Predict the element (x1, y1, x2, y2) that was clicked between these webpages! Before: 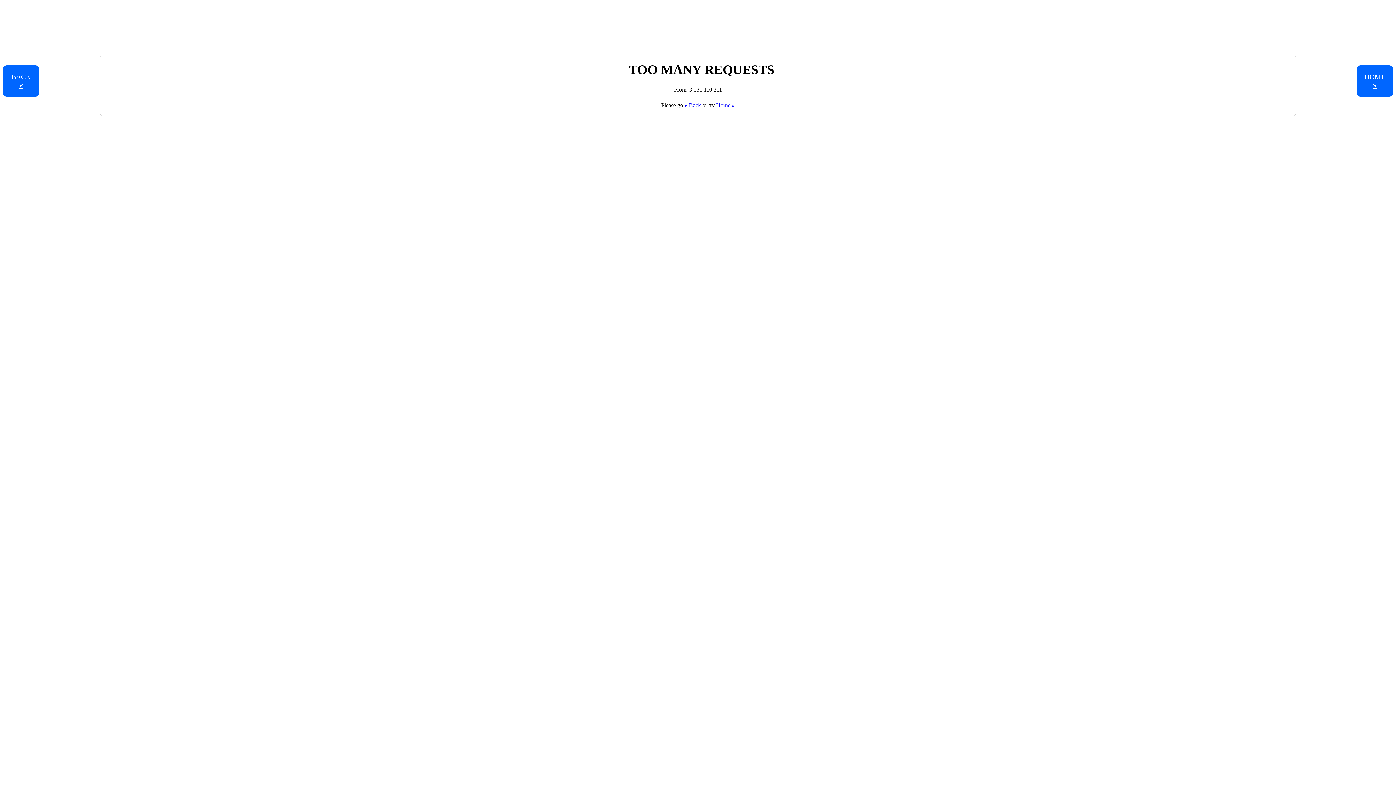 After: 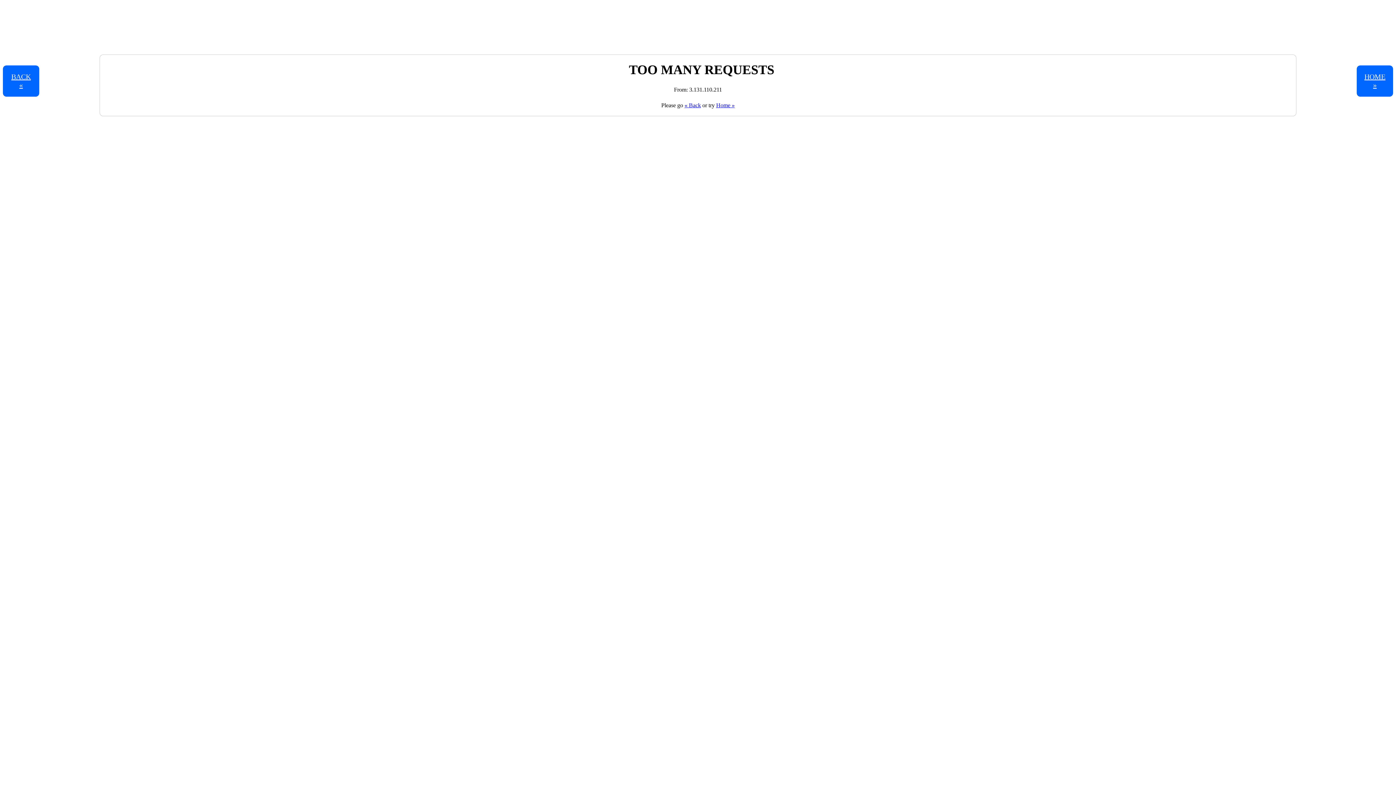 Action: label: HOME
» bbox: (1357, 65, 1393, 96)